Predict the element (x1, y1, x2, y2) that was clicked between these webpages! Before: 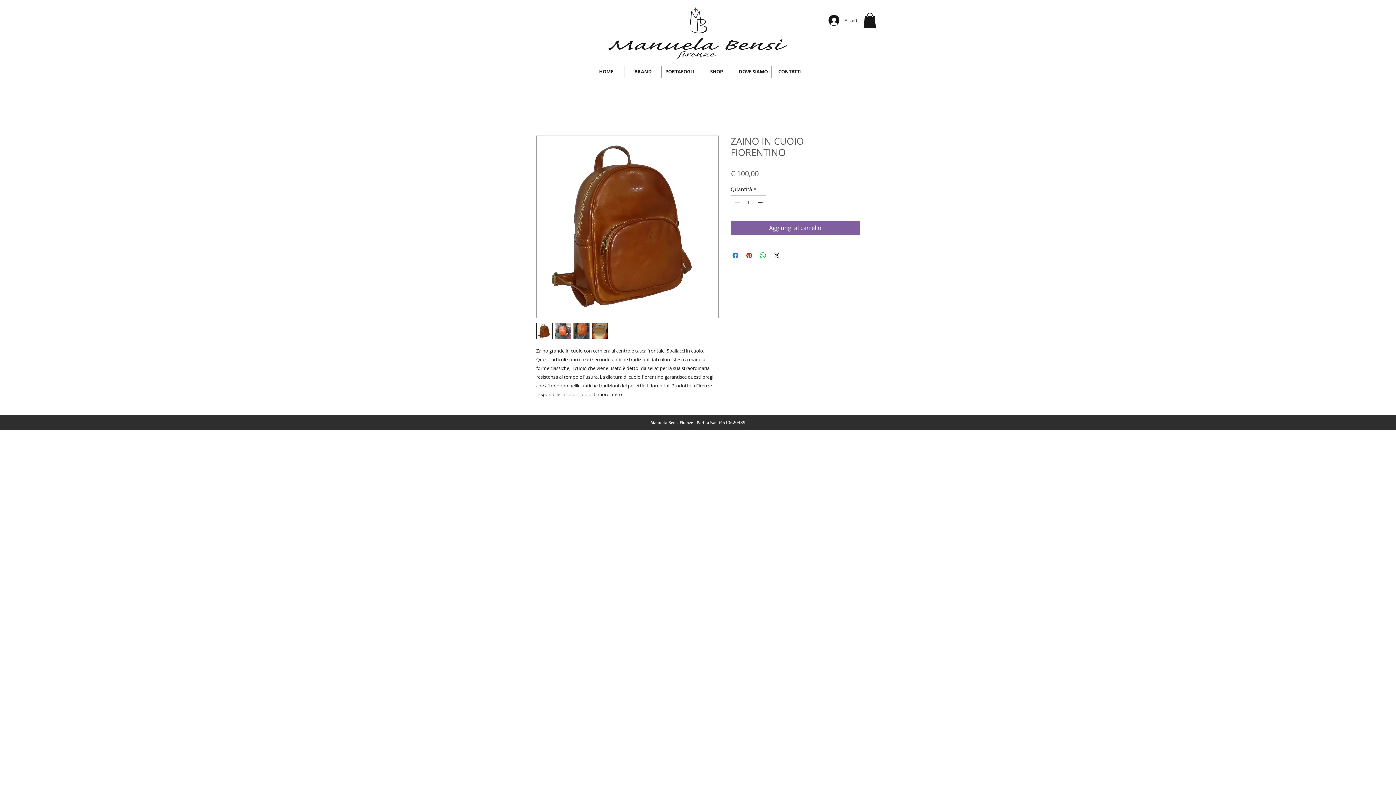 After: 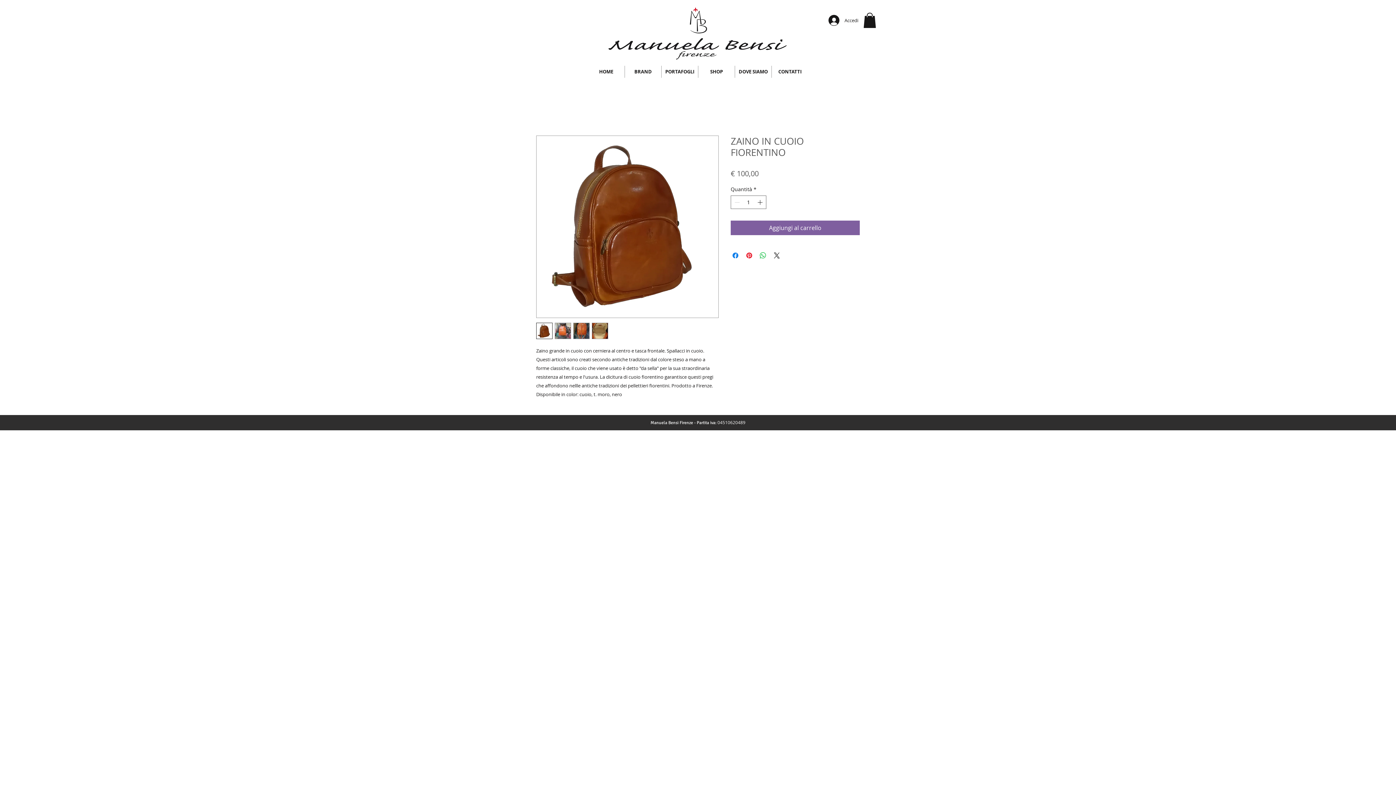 Action: bbox: (592, 322, 608, 339)